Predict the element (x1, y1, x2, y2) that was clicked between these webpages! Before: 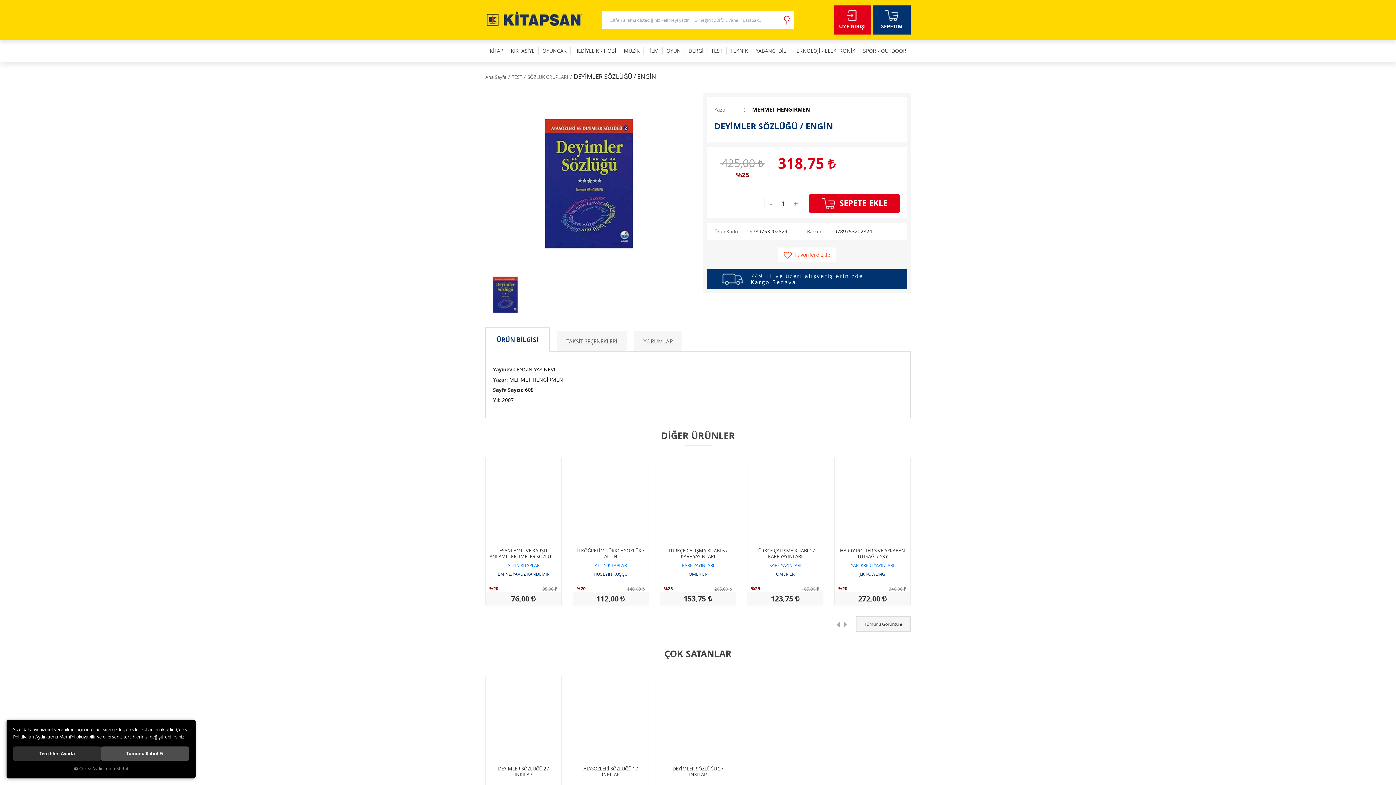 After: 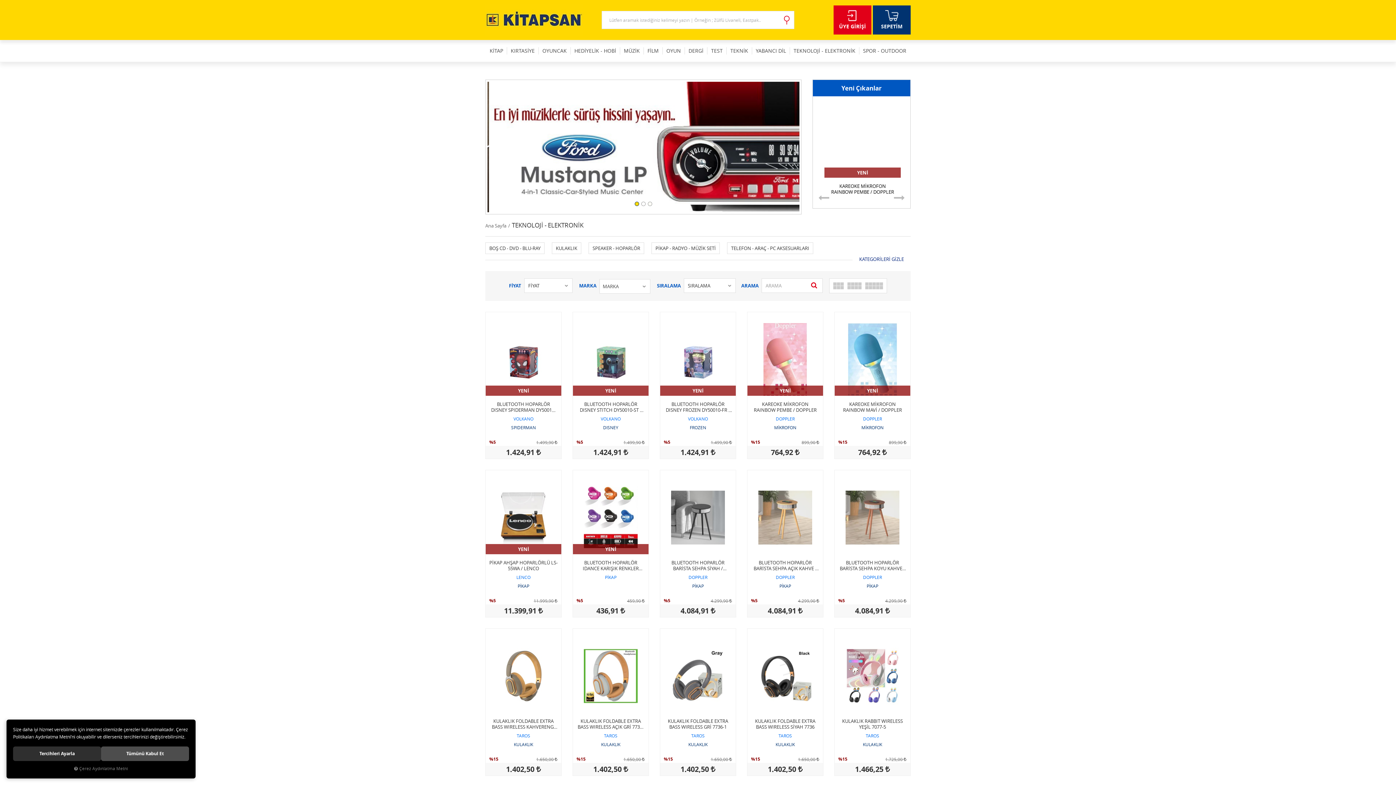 Action: label: TEKNOLOJİ - ELEKTRONİK bbox: (790, 40, 859, 61)